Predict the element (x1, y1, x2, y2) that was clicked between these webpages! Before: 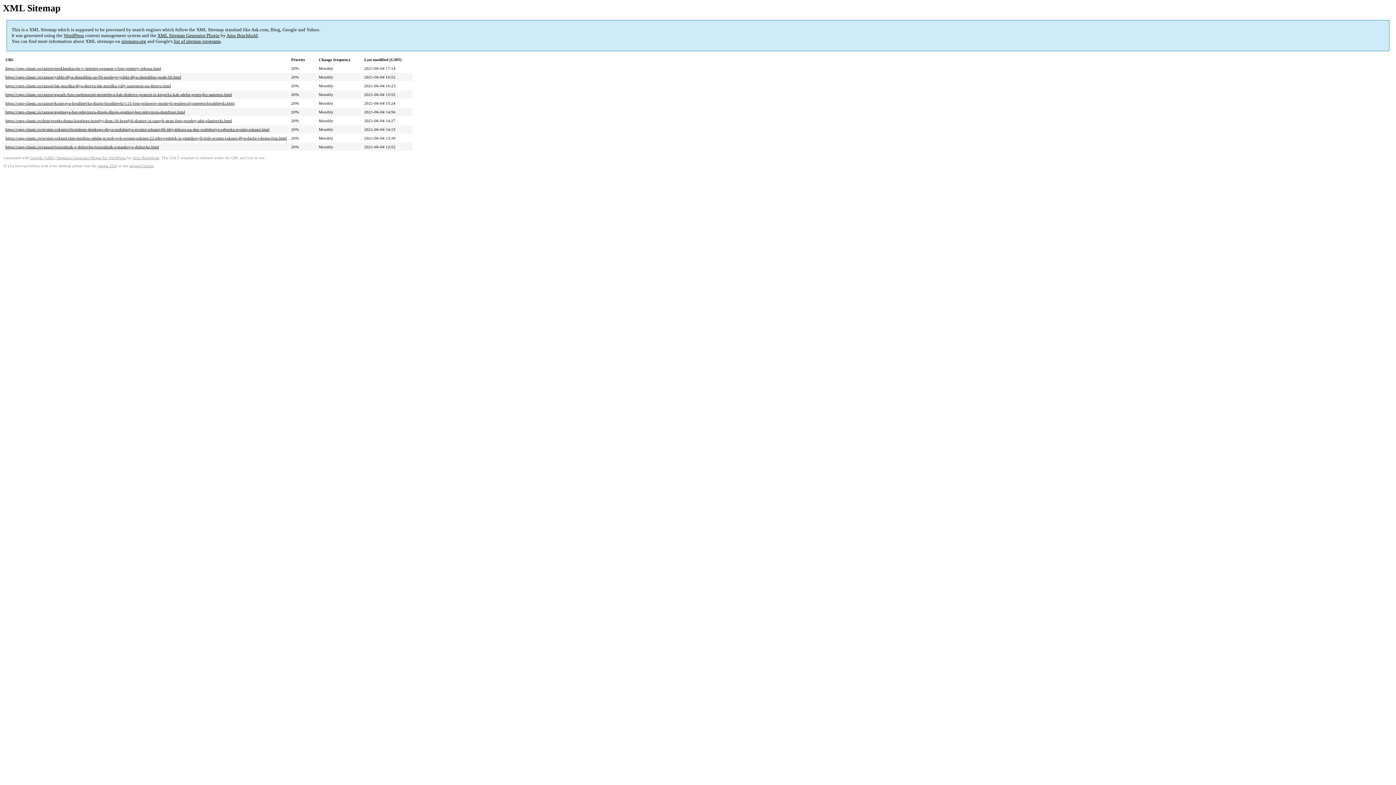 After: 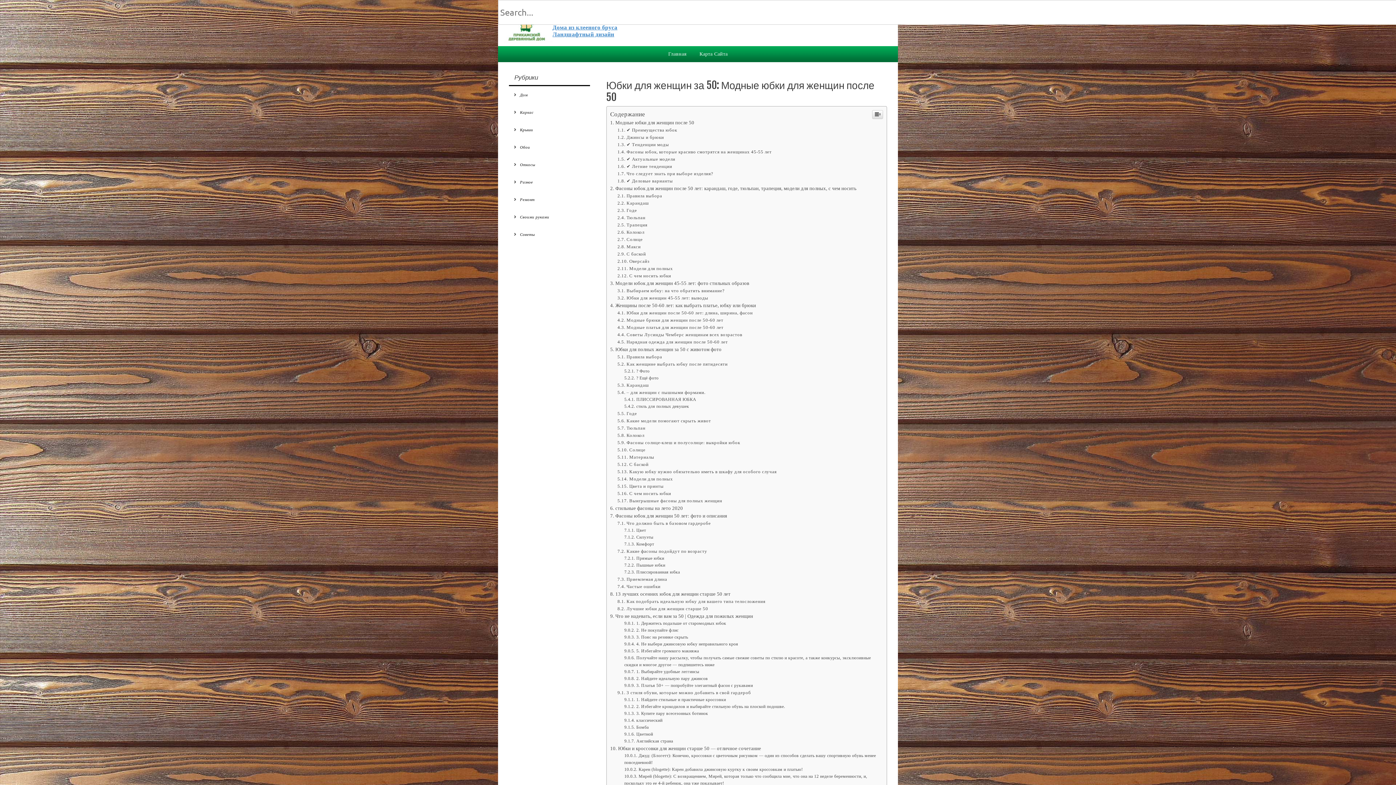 Action: label: https://csgo-classic.ru/raznoe/yubki-dlya-zhenshhin-za-50-modnye-yubki-dlya-zhenshhin-posle-50.html bbox: (5, 75, 181, 79)